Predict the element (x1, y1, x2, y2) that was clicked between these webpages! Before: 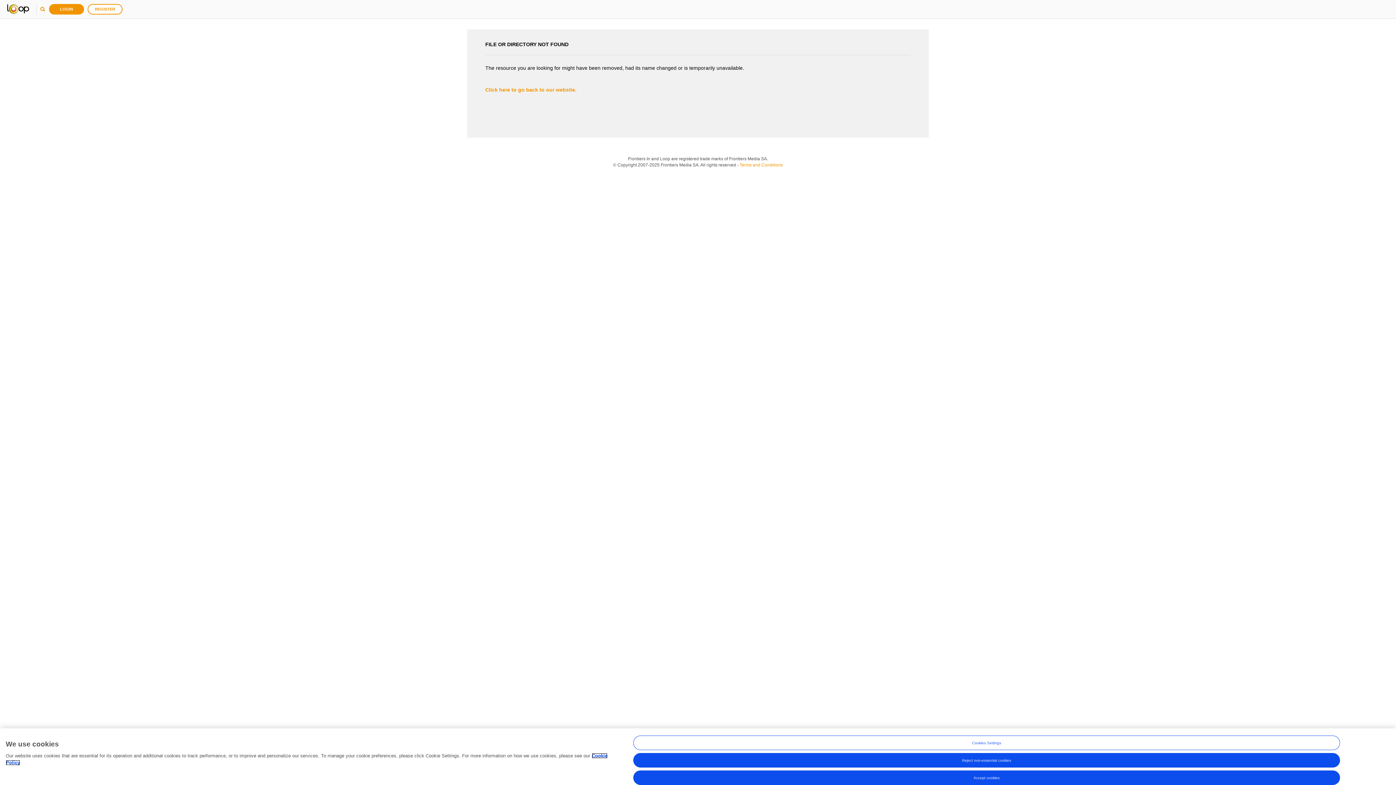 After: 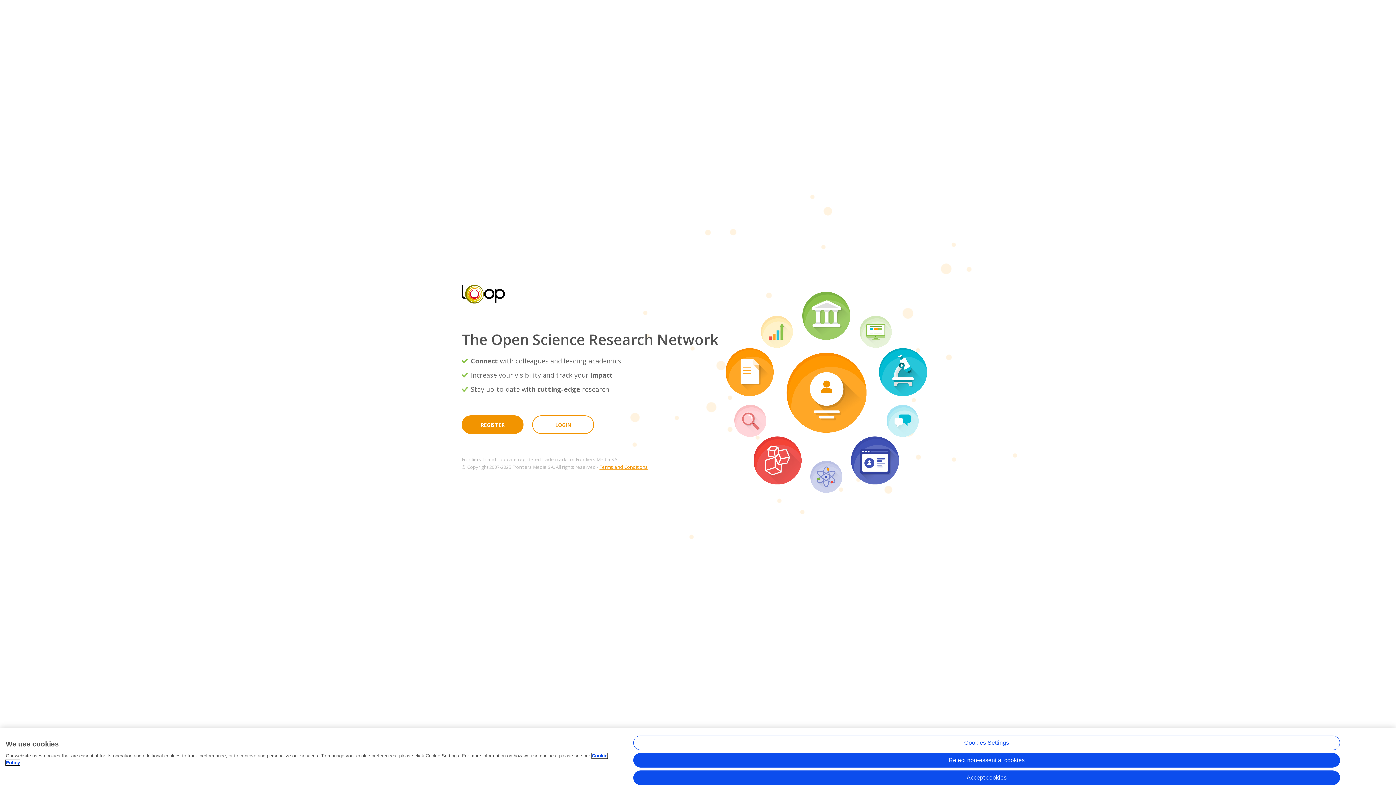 Action: bbox: (7, 3, 29, 14)